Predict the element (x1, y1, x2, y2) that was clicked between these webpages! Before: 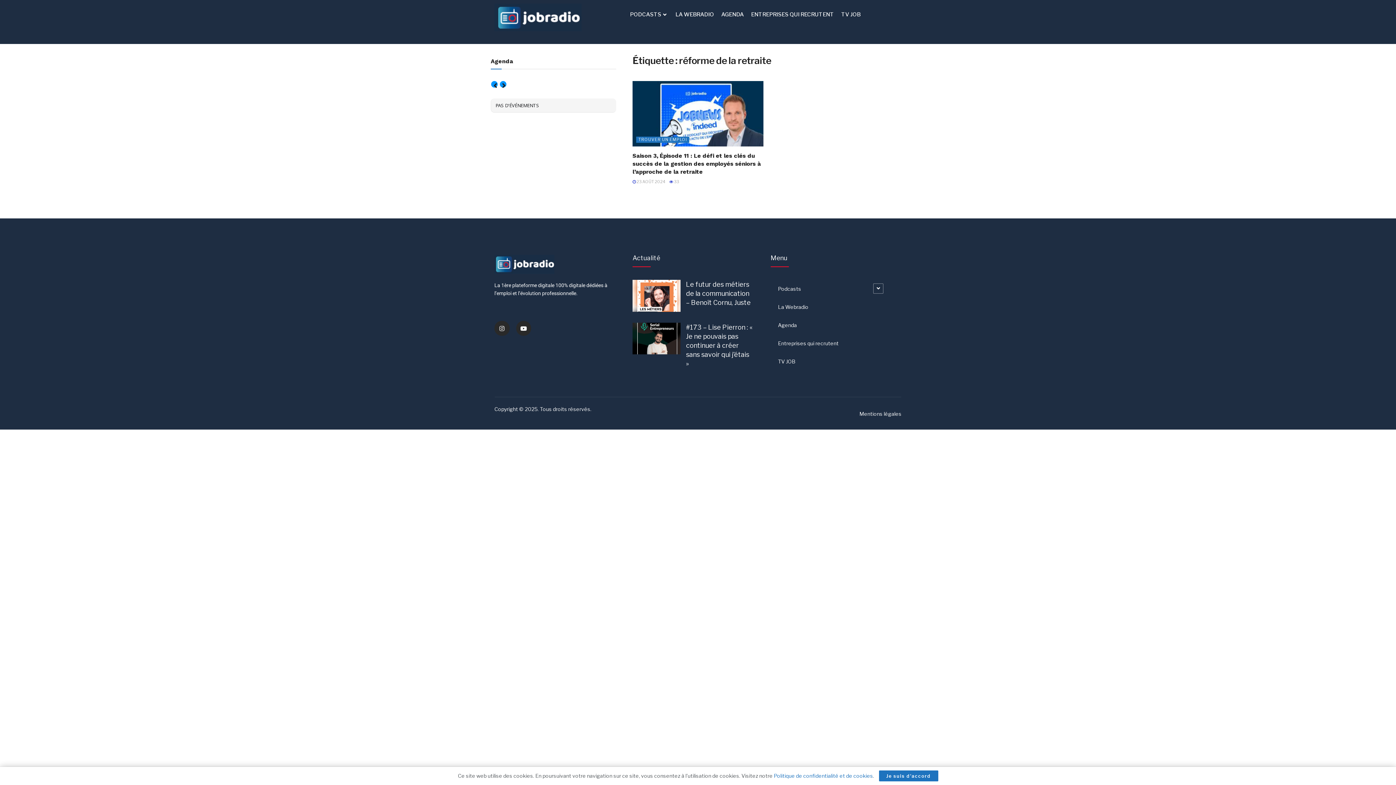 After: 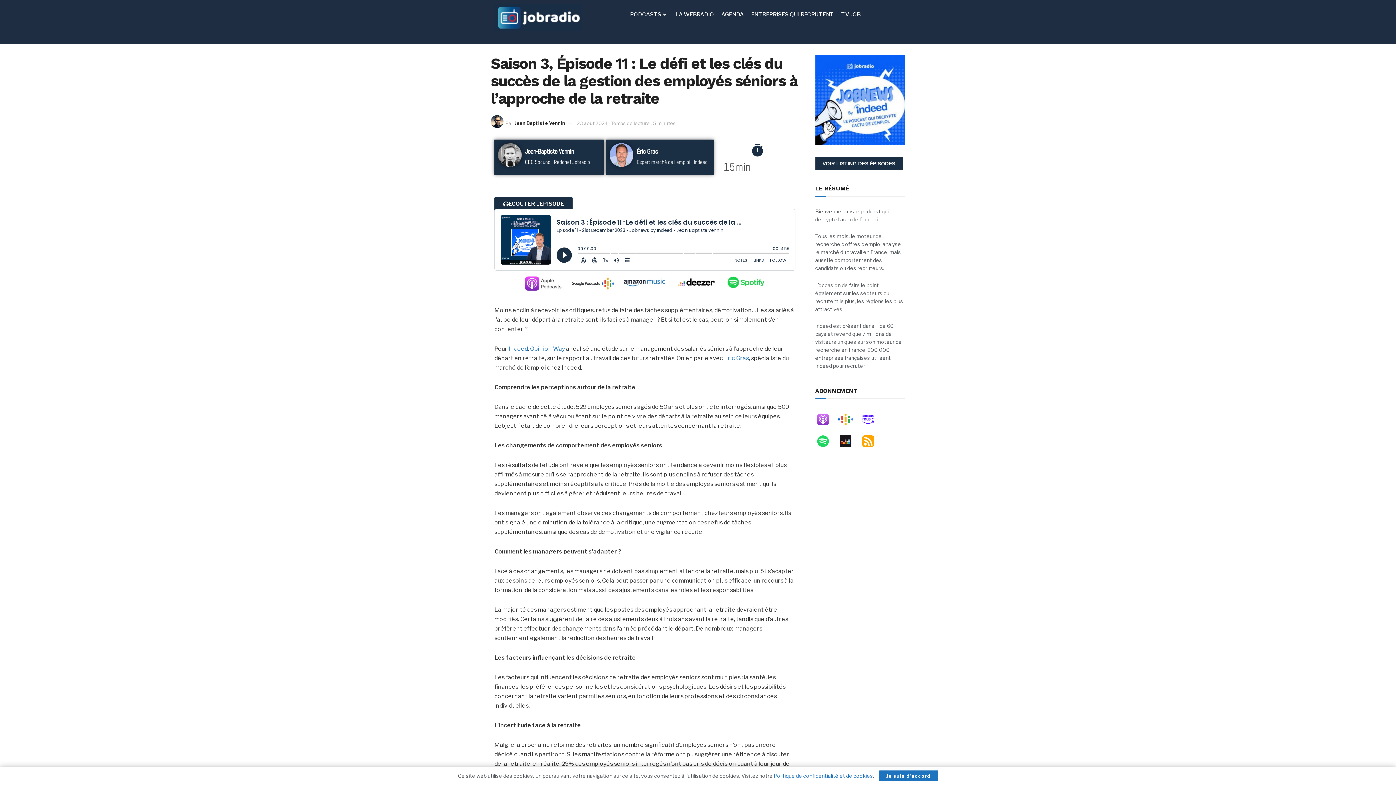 Action: bbox: (632, 179, 665, 184) label:  23 AOÛT 2024